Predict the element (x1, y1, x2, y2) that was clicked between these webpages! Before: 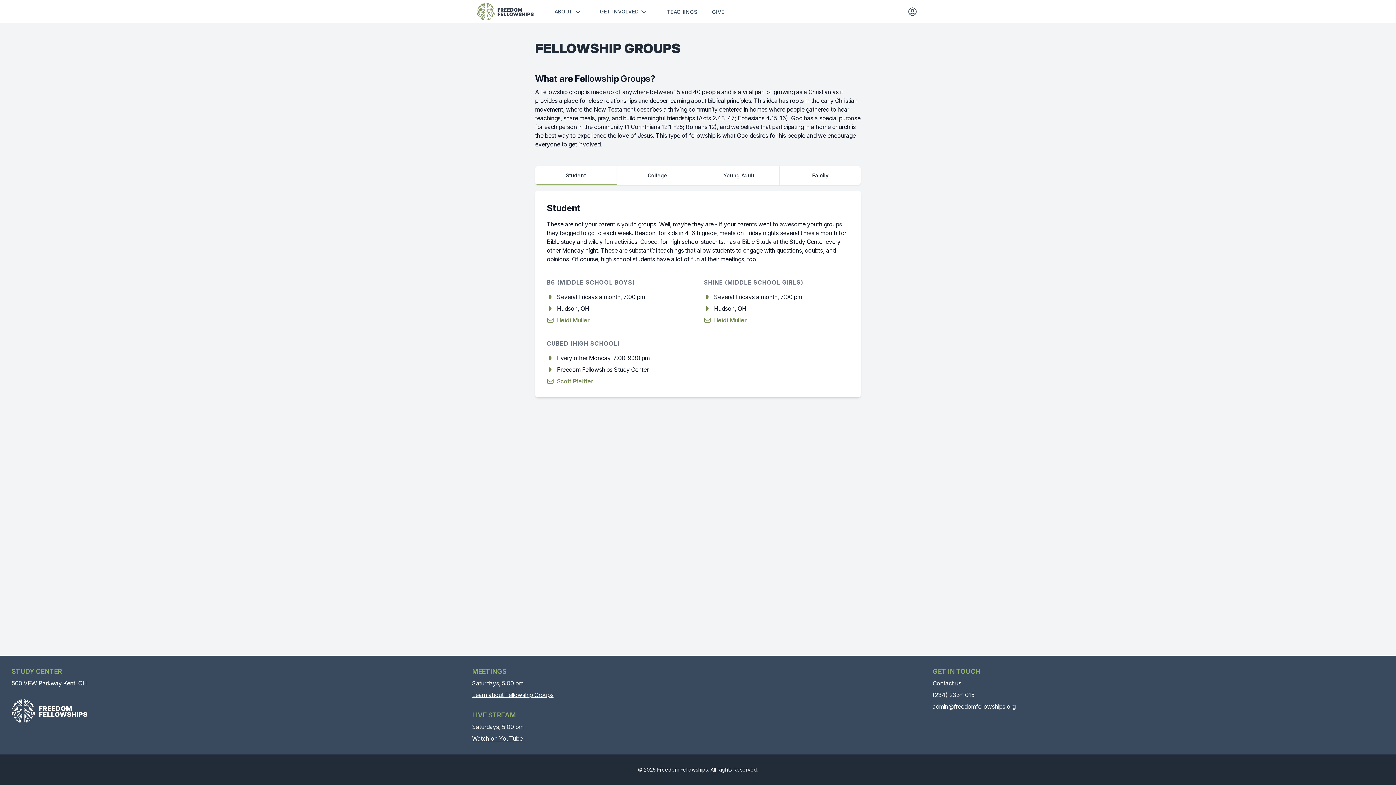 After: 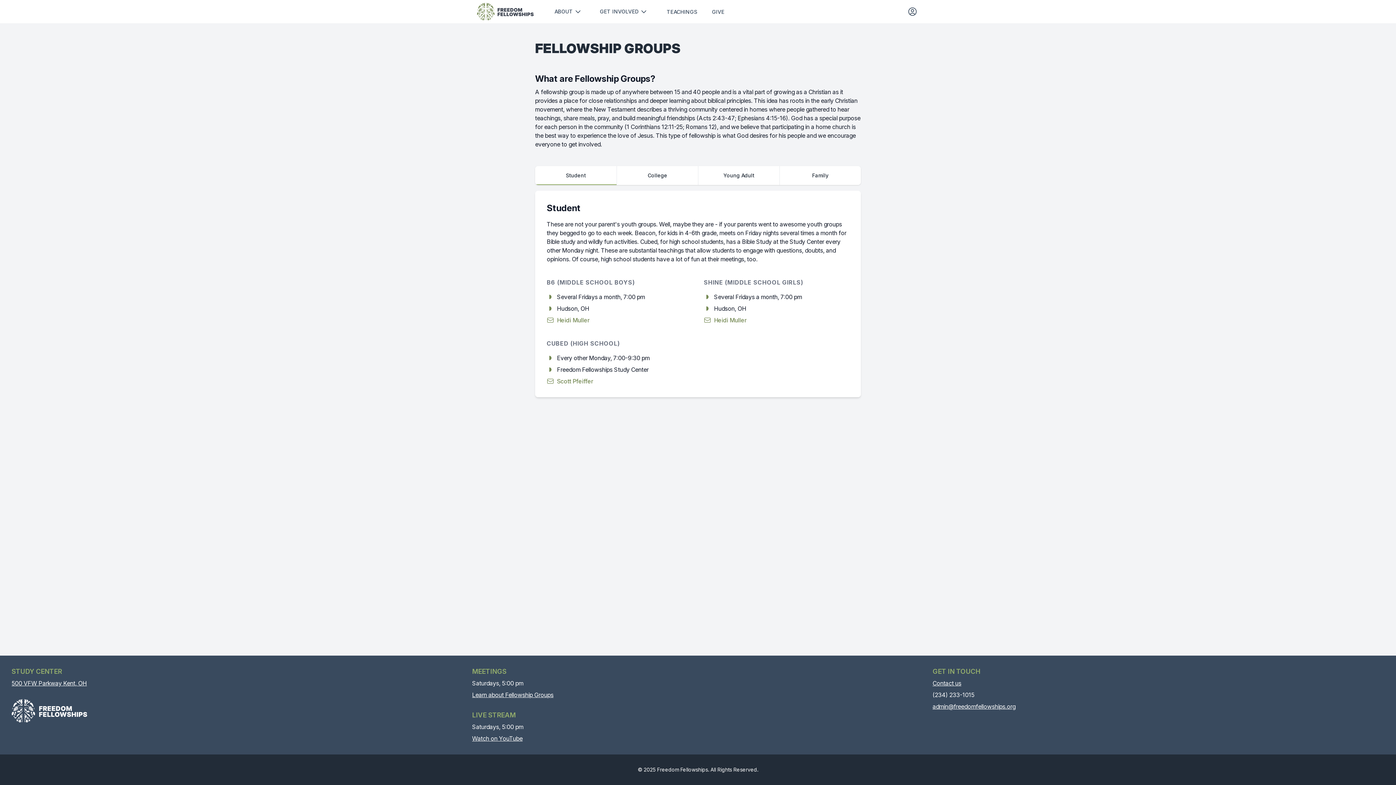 Action: label: Watch on YouTube bbox: (472, 735, 522, 742)